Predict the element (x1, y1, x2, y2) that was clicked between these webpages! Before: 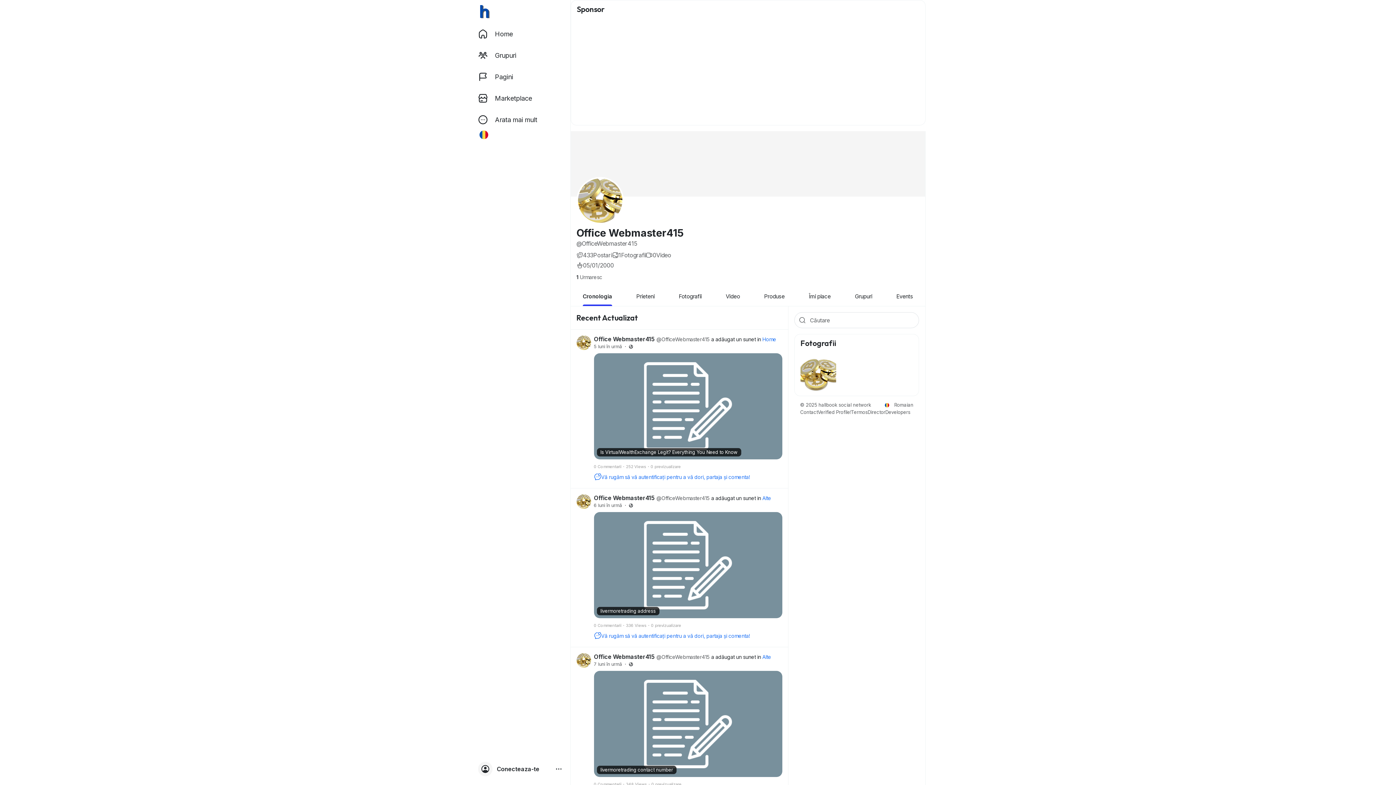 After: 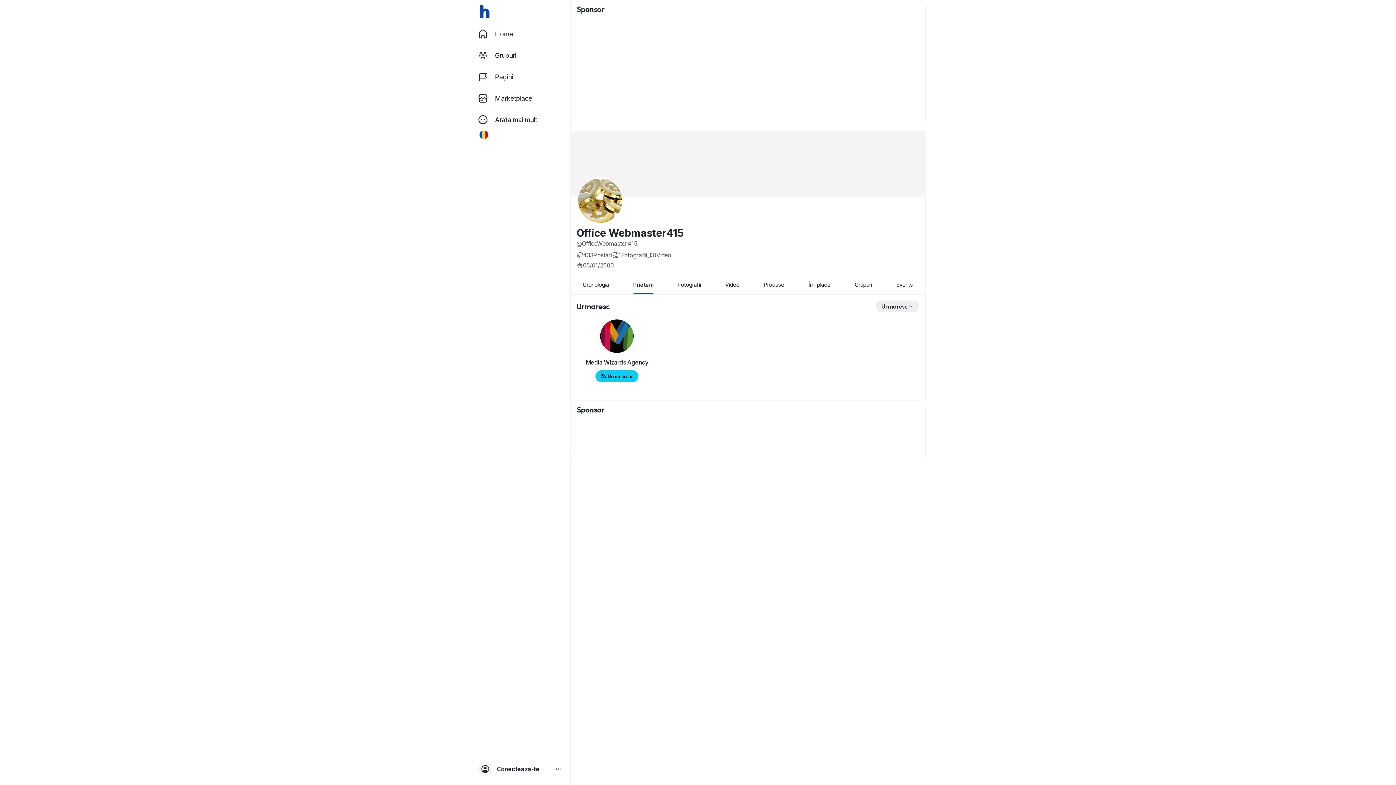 Action: bbox: (576, 274, 602, 280) label: 1 Urmaresc